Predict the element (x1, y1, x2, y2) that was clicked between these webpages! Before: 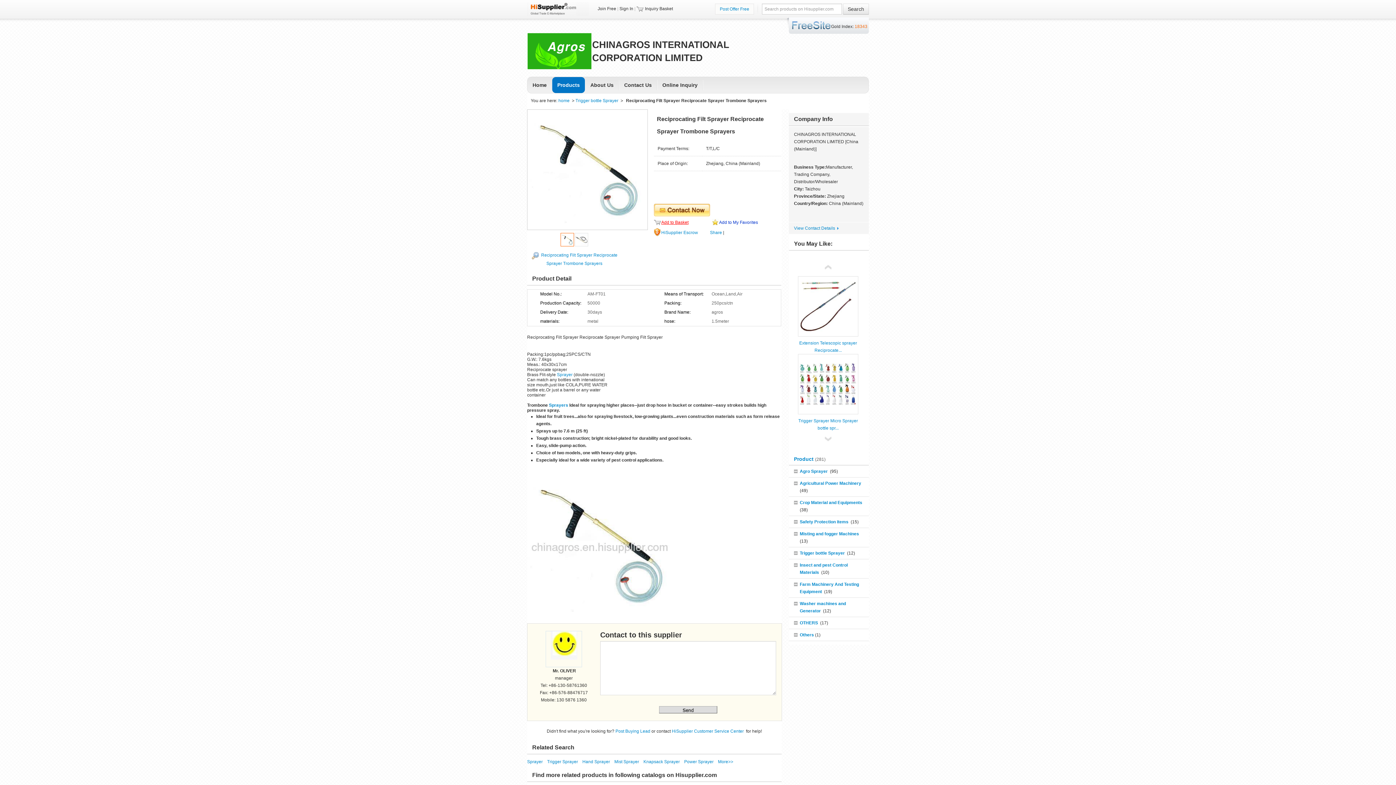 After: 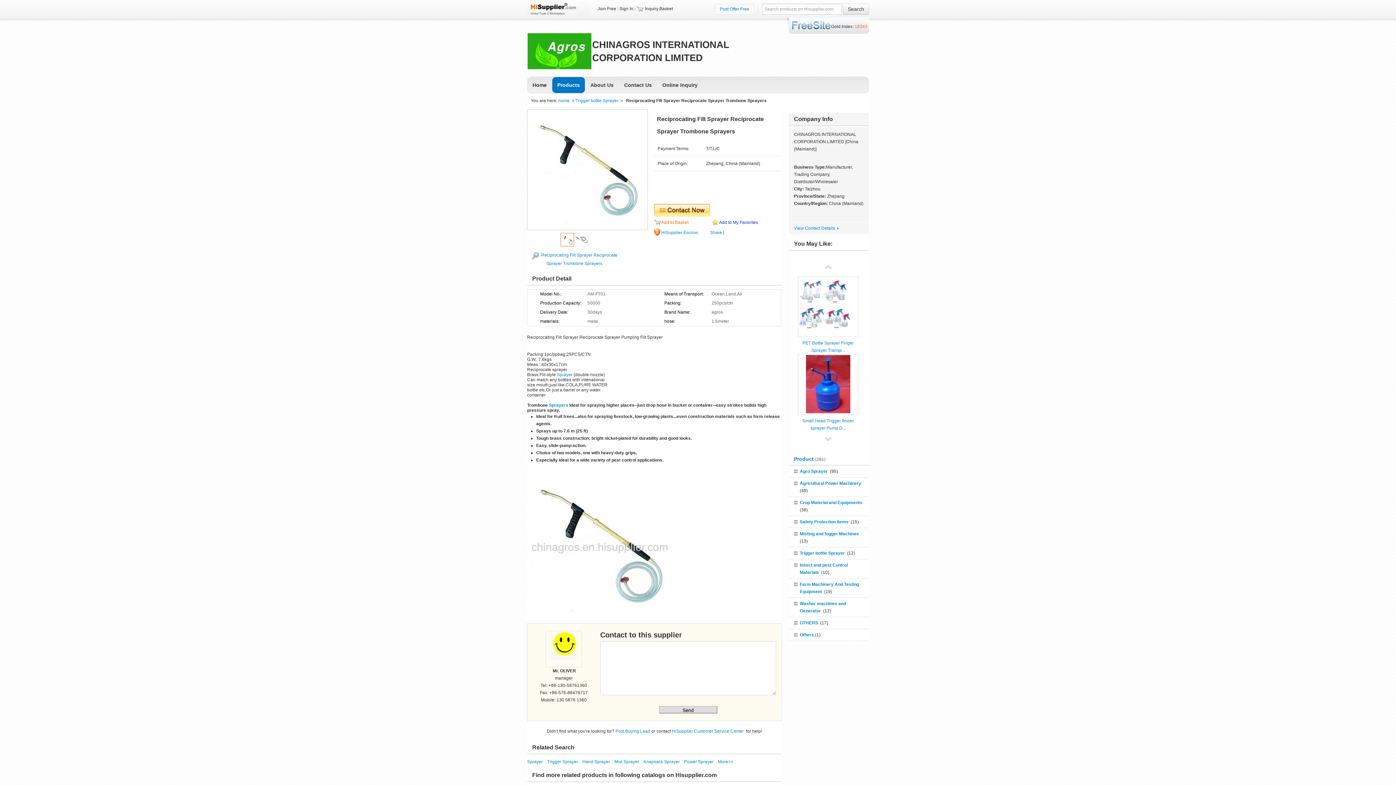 Action: label: Add to Basket bbox: (654, 220, 688, 225)